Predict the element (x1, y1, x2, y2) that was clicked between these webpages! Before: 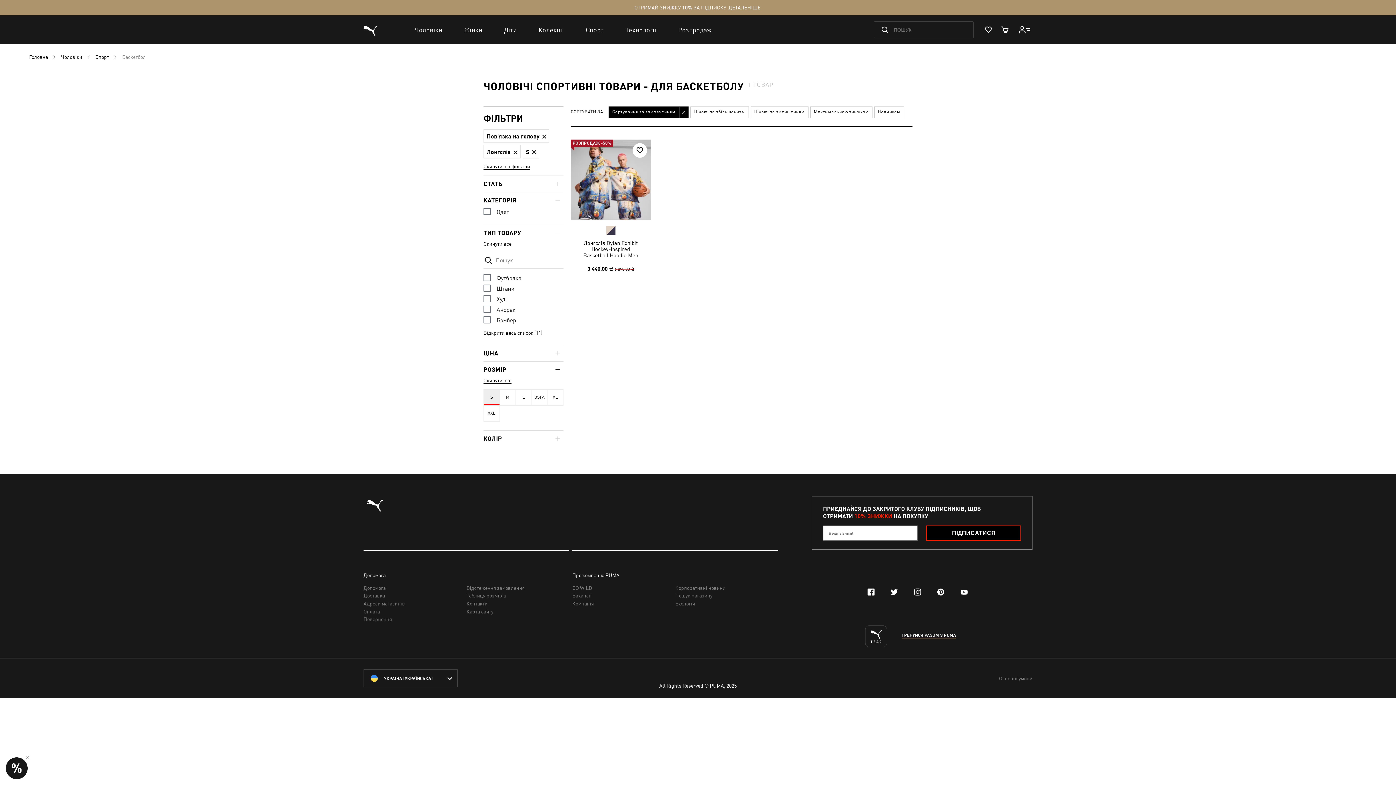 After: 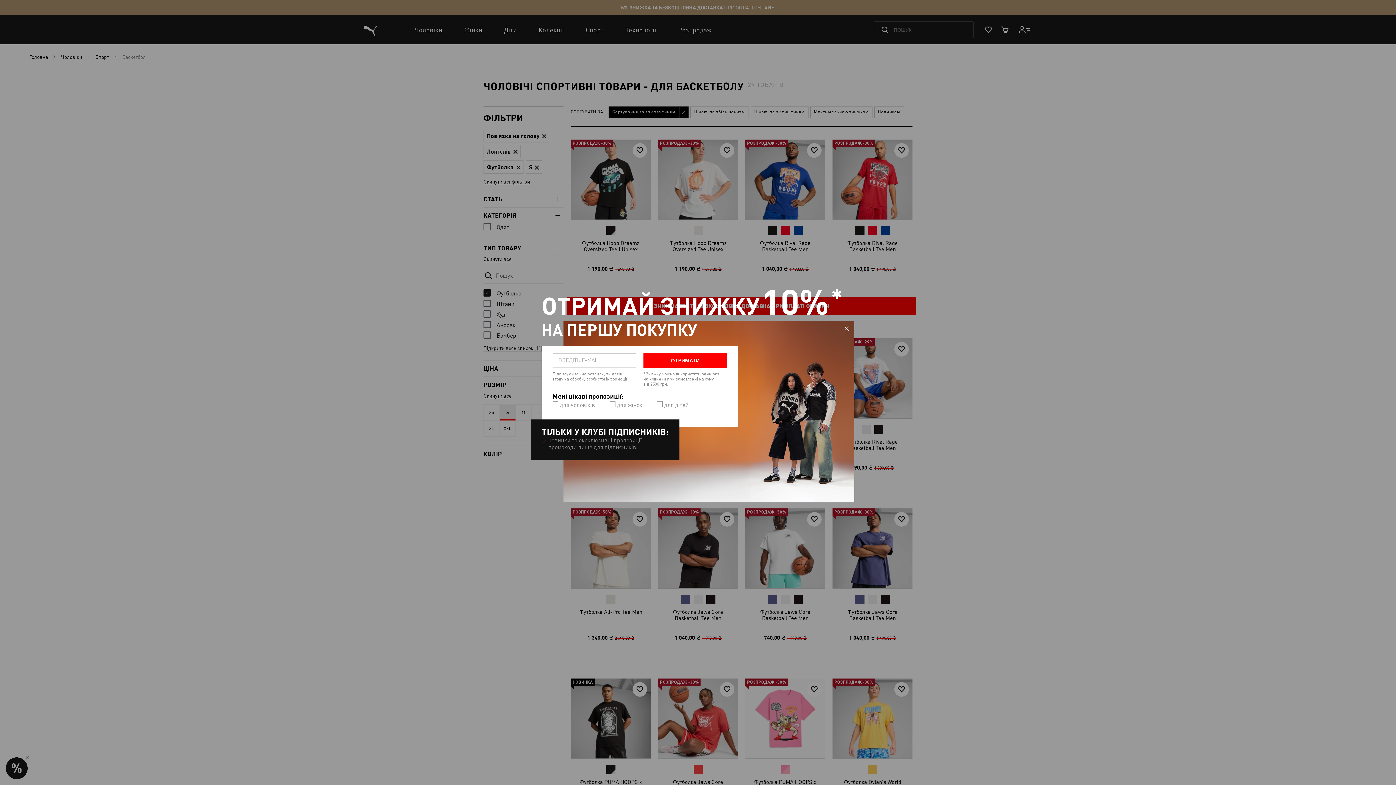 Action: bbox: (483, 274, 521, 281) label: Футболка